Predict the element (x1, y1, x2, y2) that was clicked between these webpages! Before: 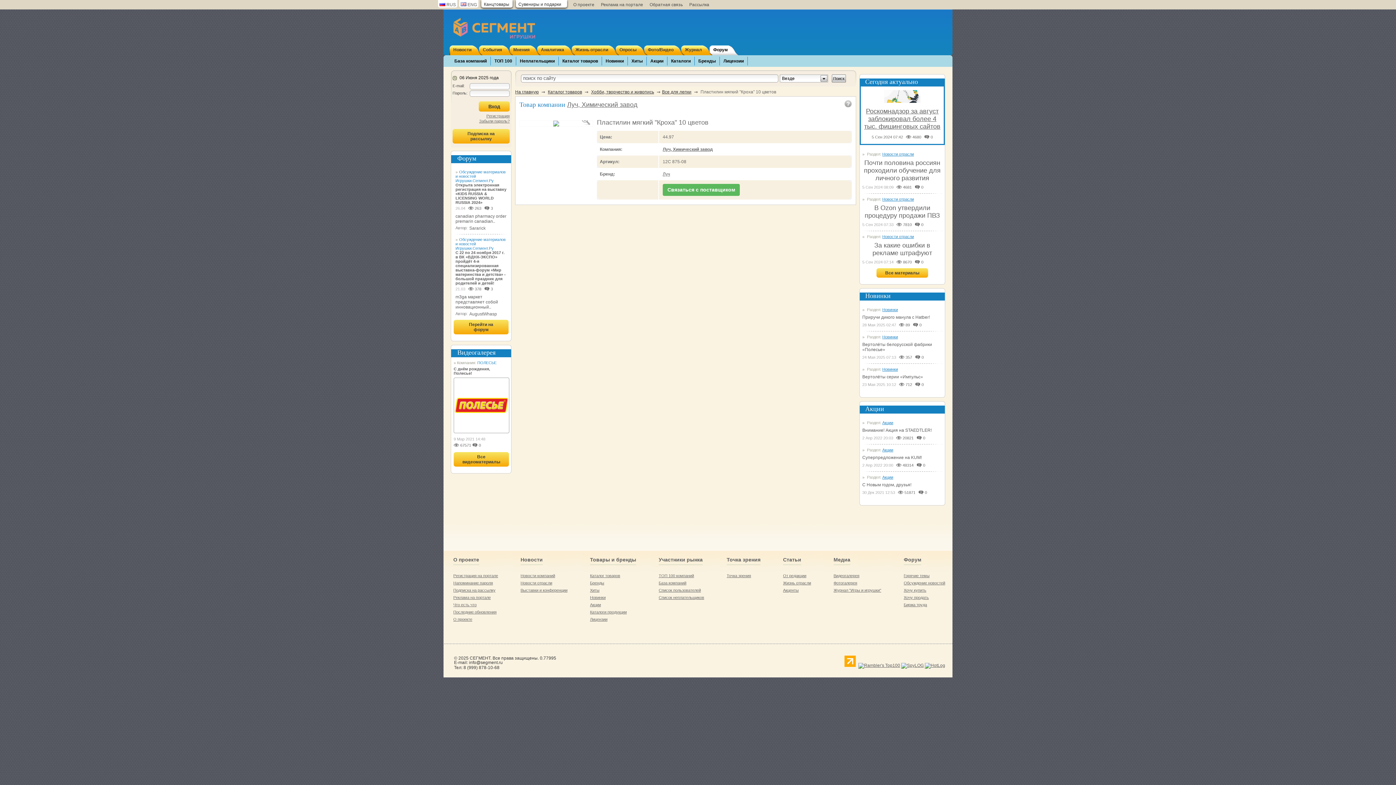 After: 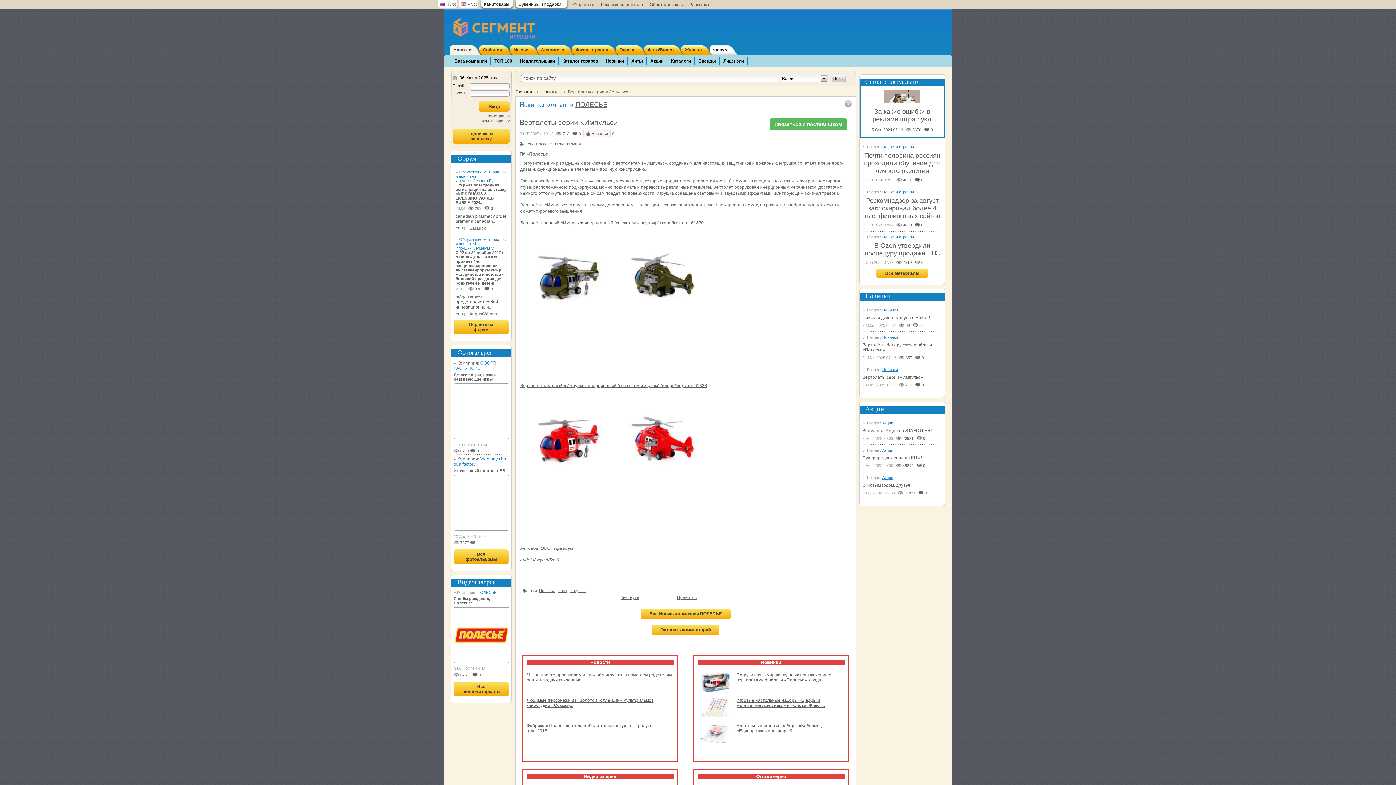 Action: bbox: (915, 381, 924, 387) label: 0